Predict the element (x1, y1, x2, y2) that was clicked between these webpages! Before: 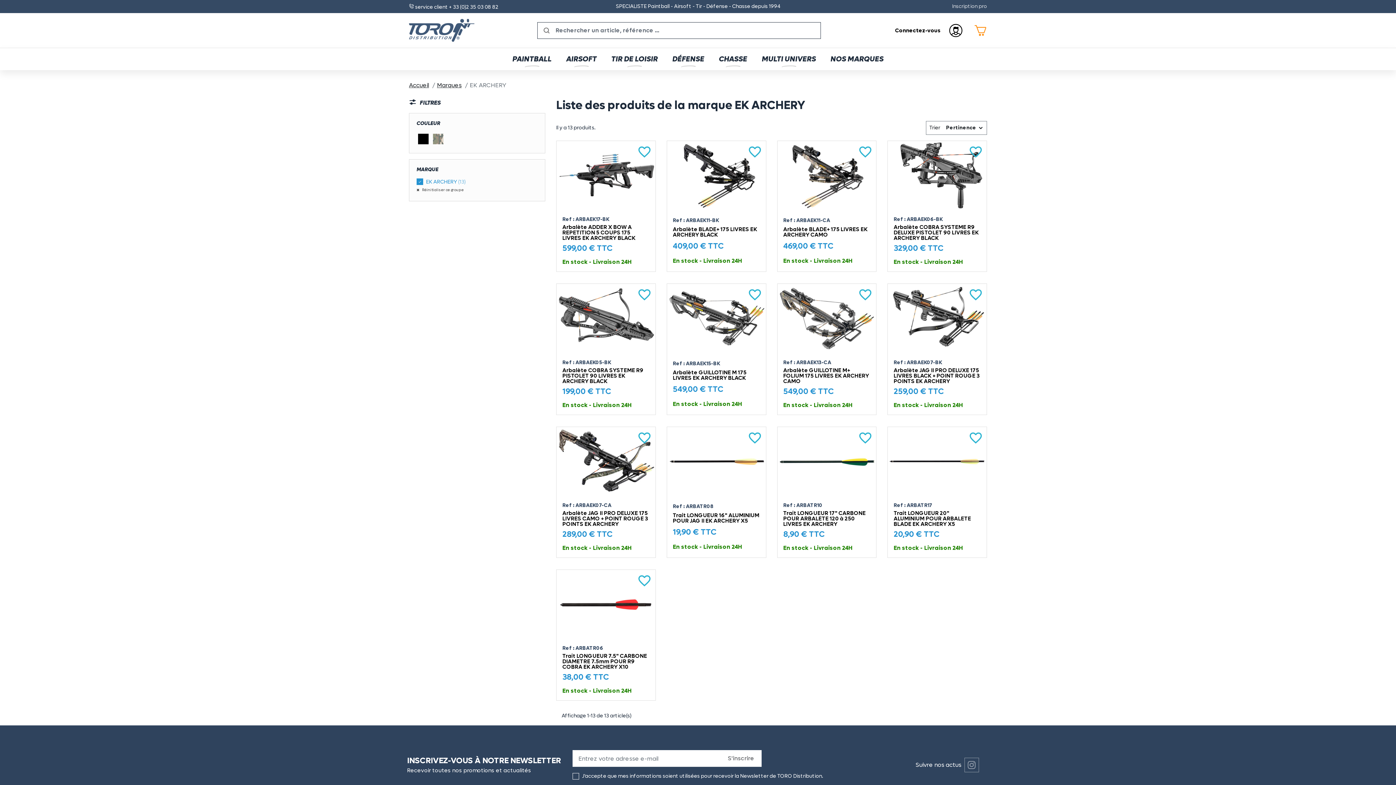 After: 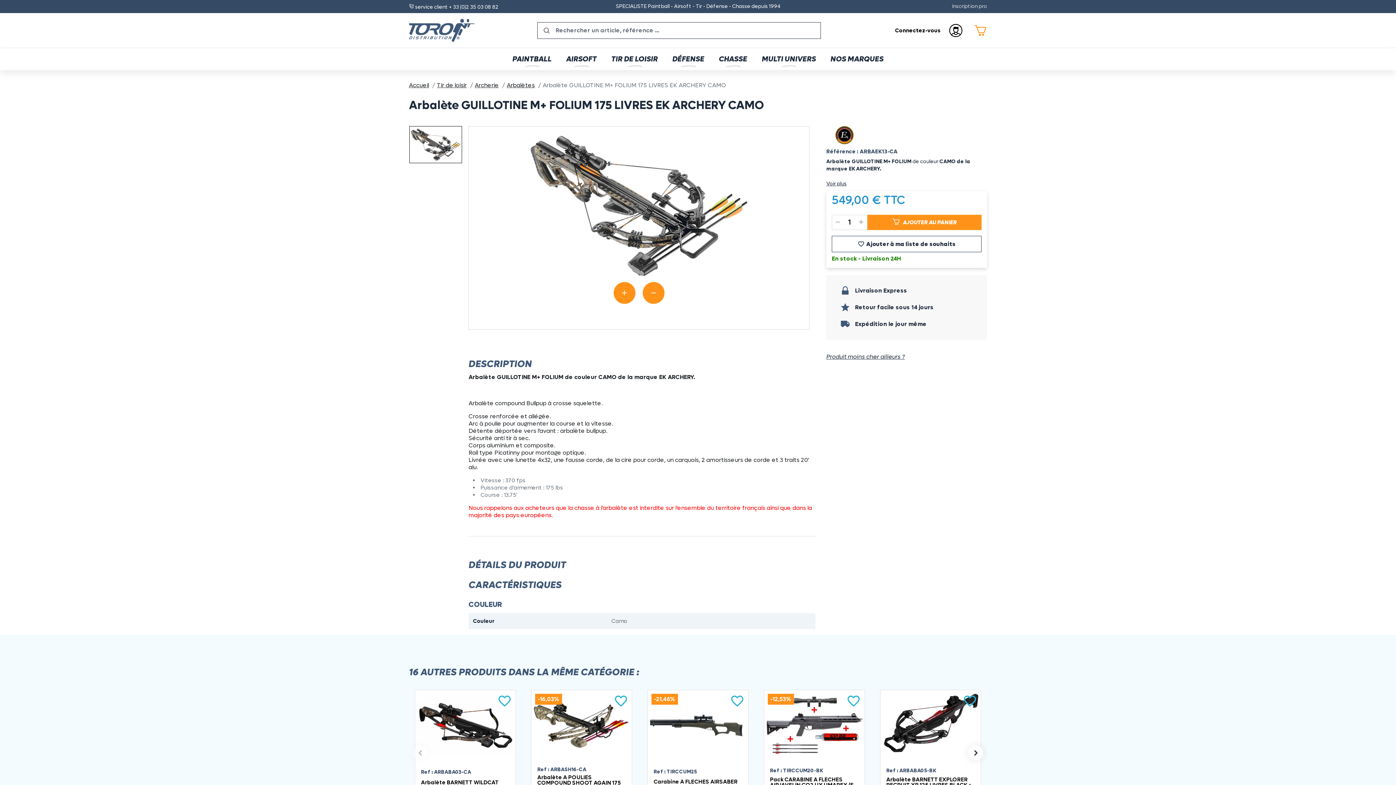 Action: bbox: (777, 284, 876, 353)